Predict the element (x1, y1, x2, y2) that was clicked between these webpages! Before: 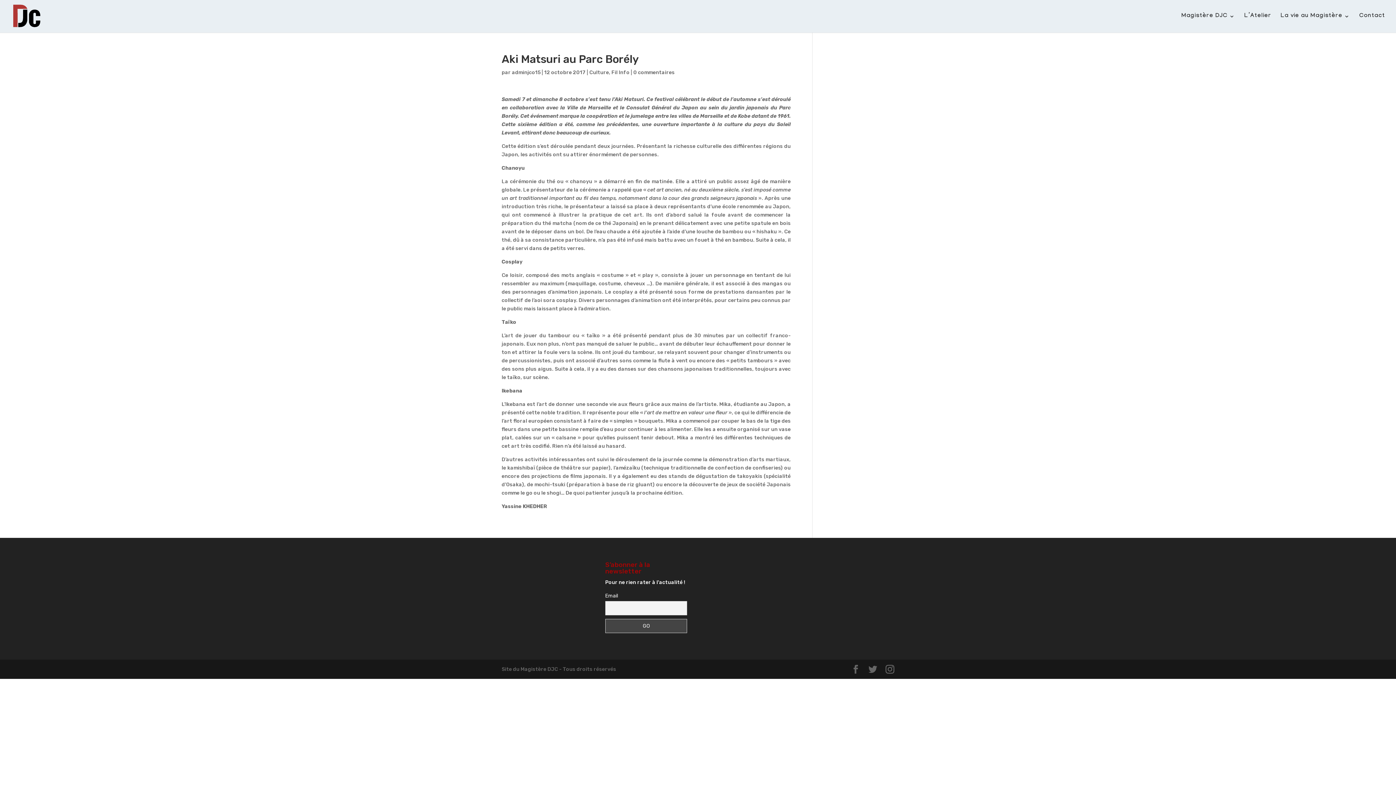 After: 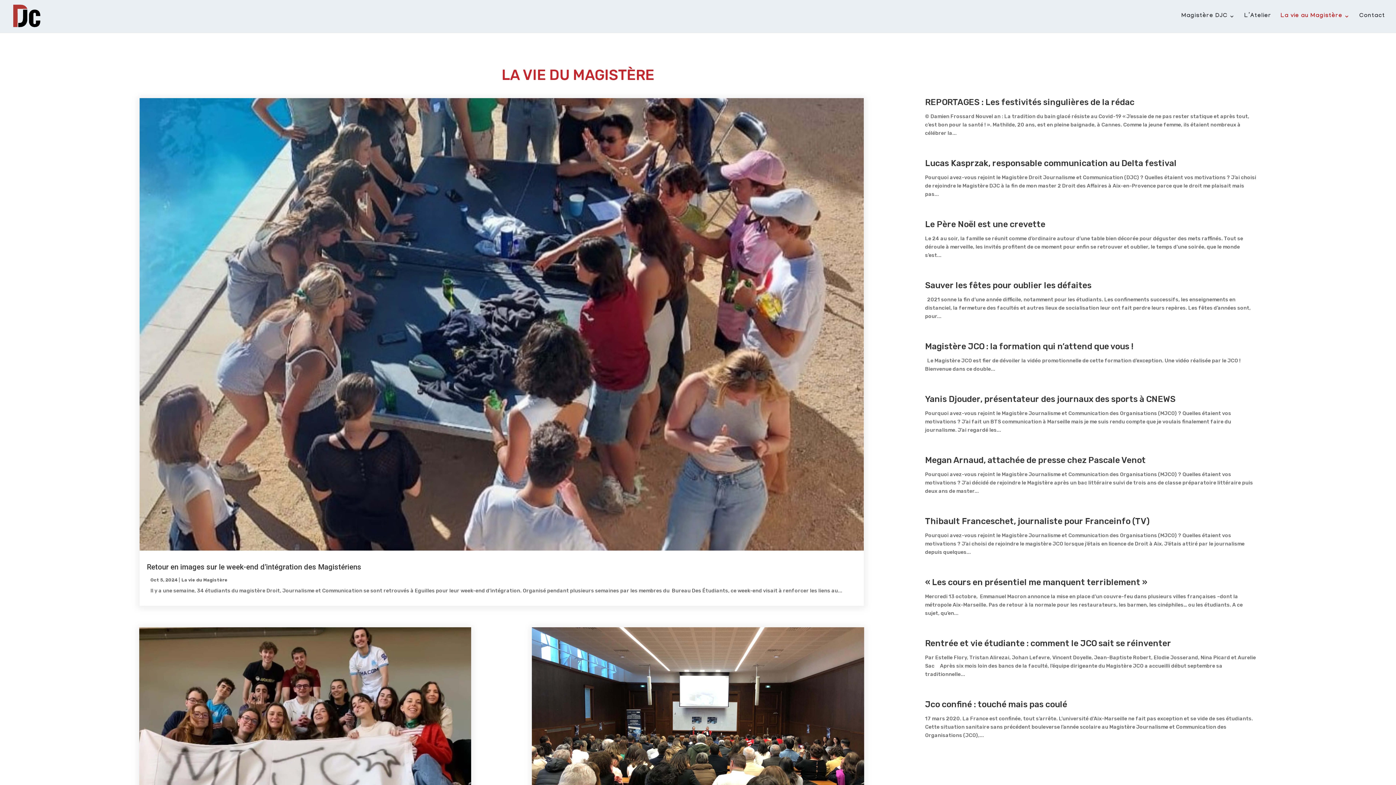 Action: label: La vie au Magistère bbox: (1281, 13, 1350, 32)